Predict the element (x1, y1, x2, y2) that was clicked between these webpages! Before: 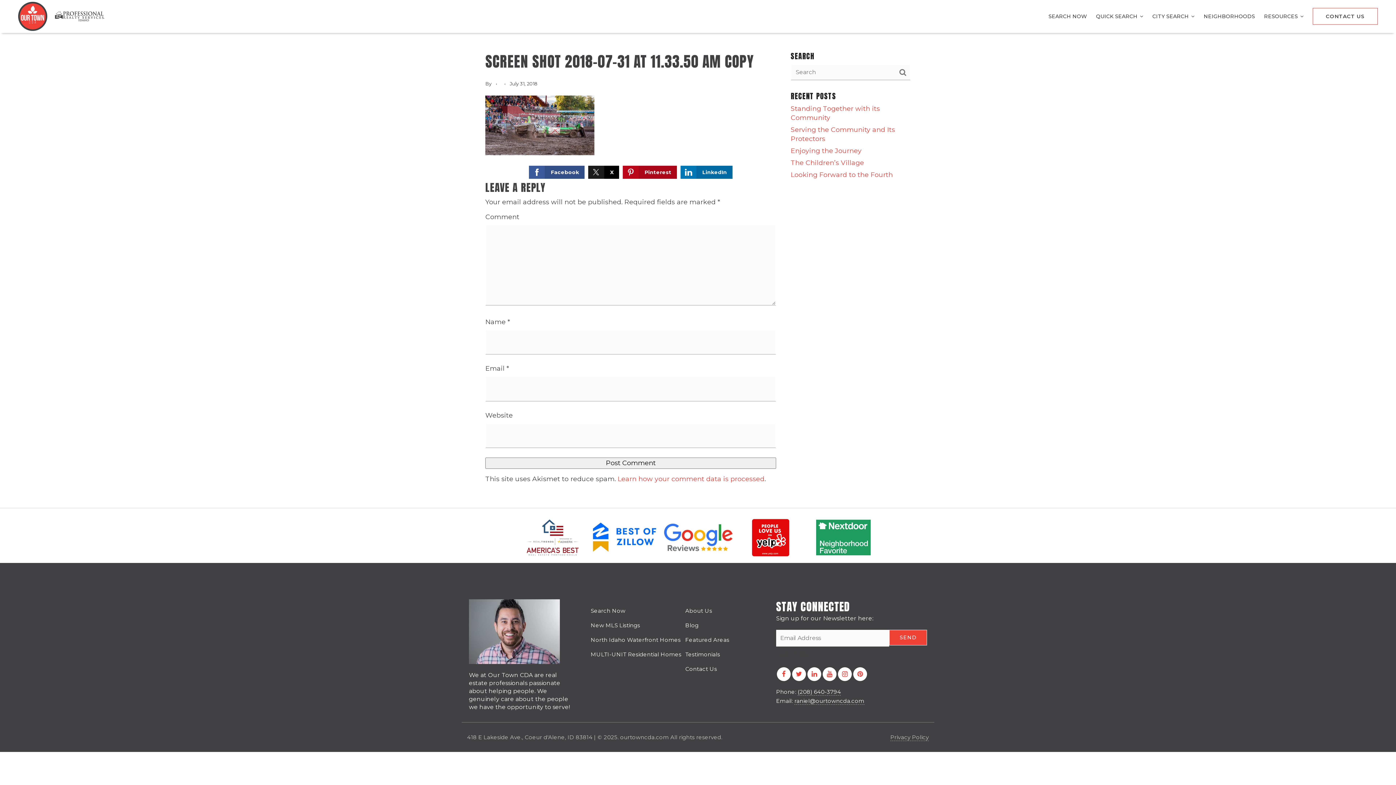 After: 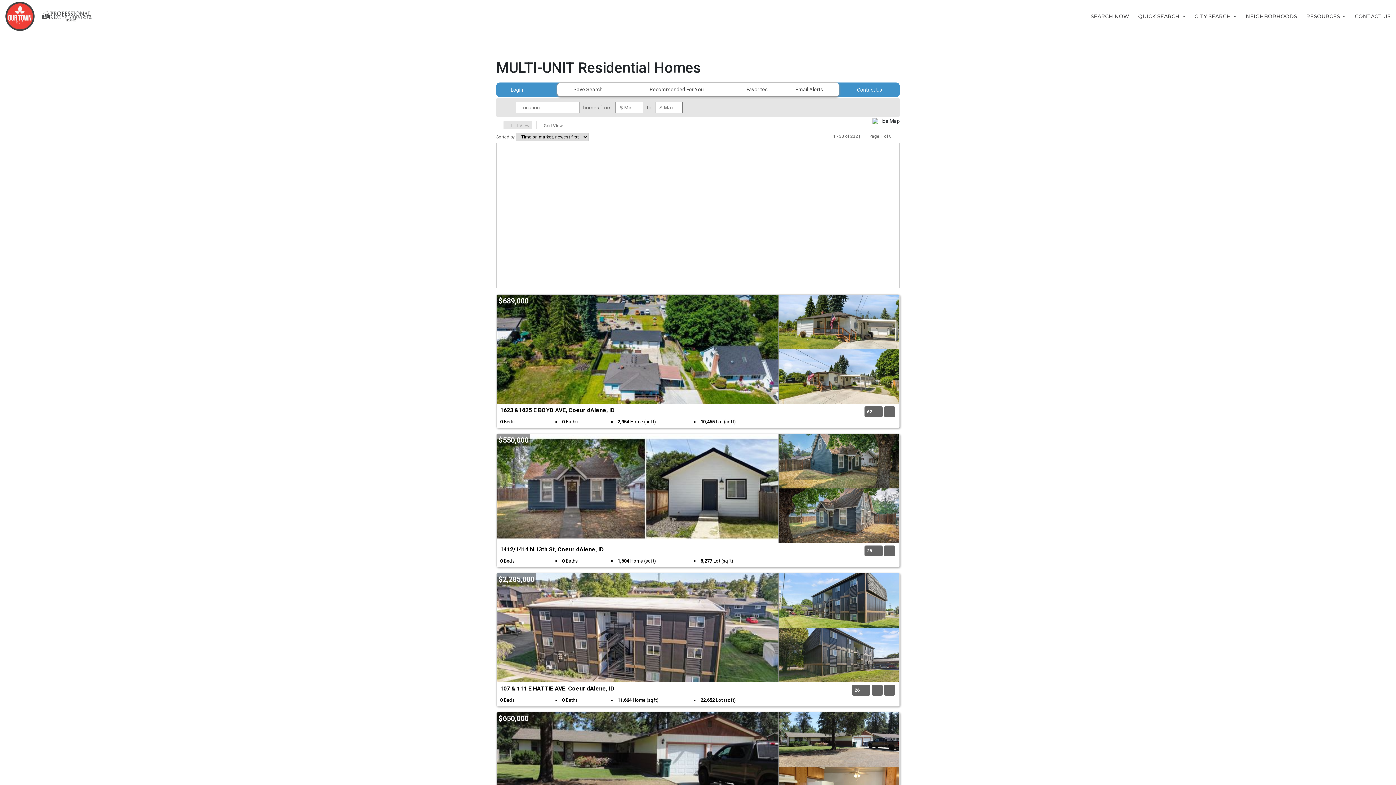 Action: label: MULTI-UNIT Residential Homes bbox: (586, 648, 685, 660)